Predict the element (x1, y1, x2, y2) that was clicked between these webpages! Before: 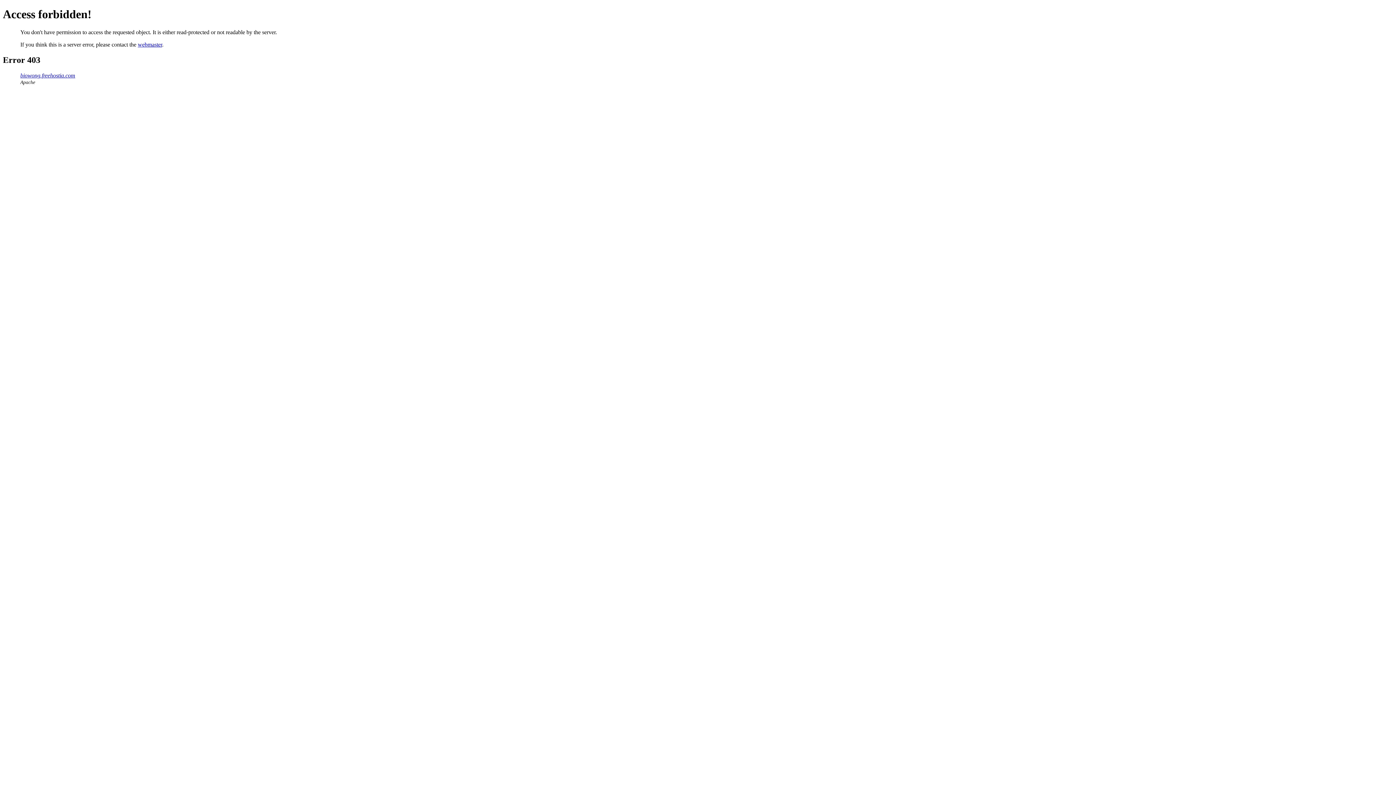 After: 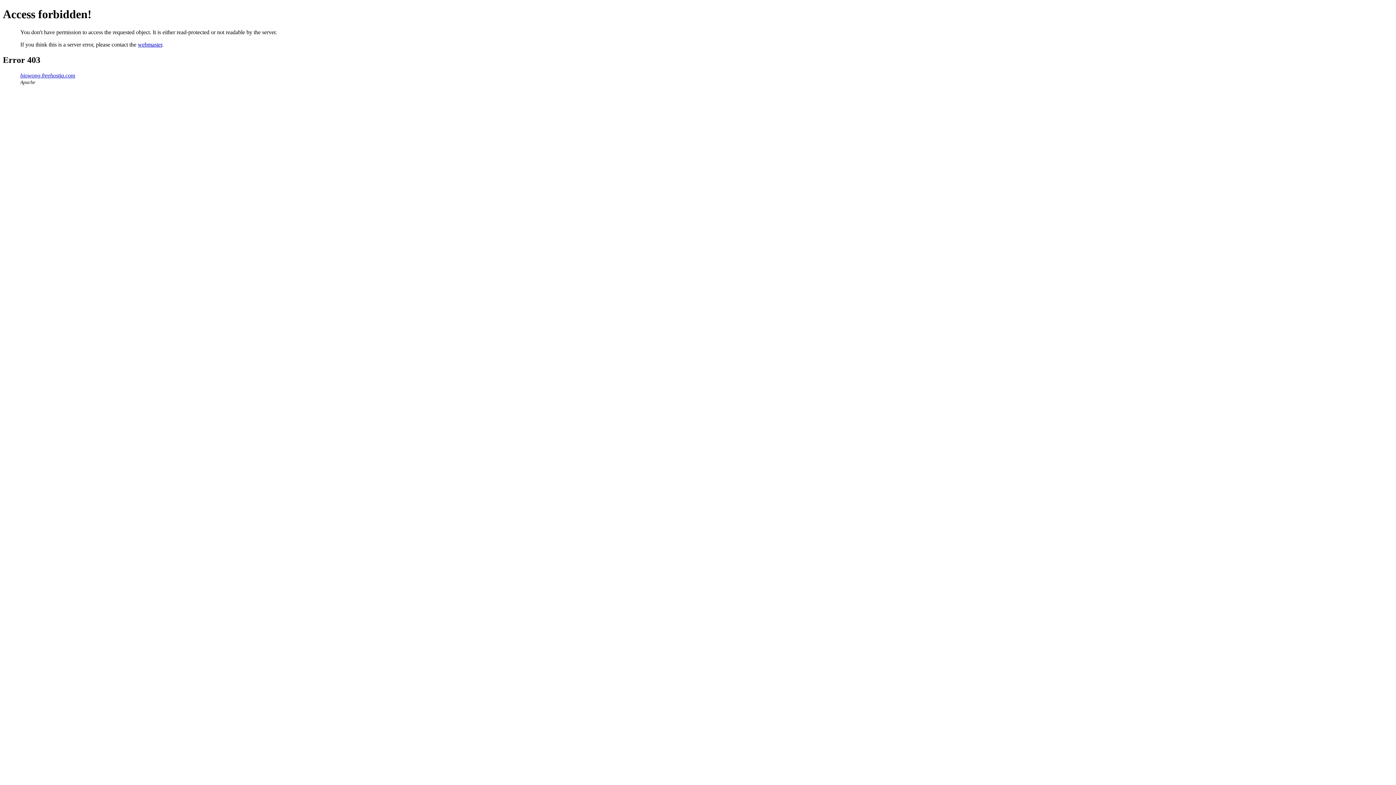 Action: bbox: (137, 41, 162, 47) label: webmaster